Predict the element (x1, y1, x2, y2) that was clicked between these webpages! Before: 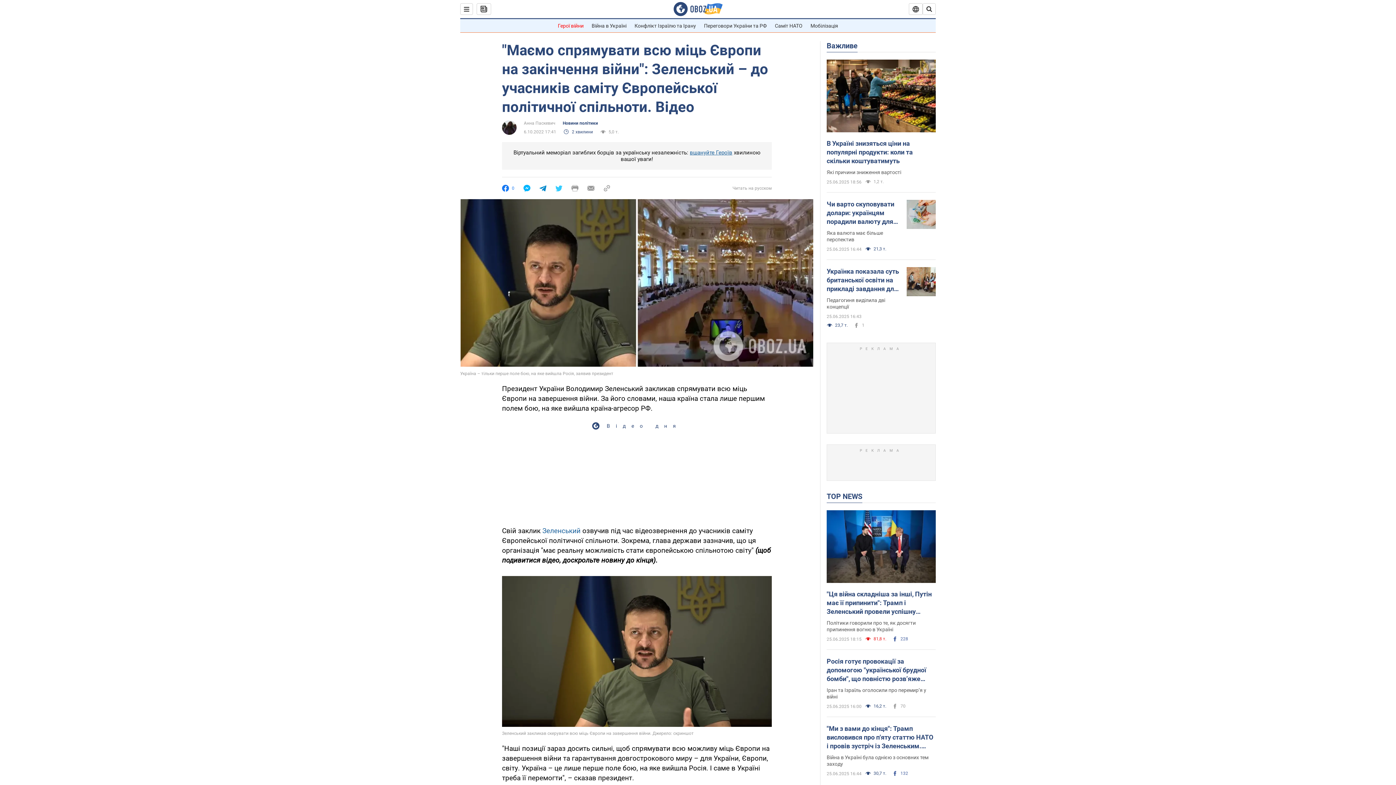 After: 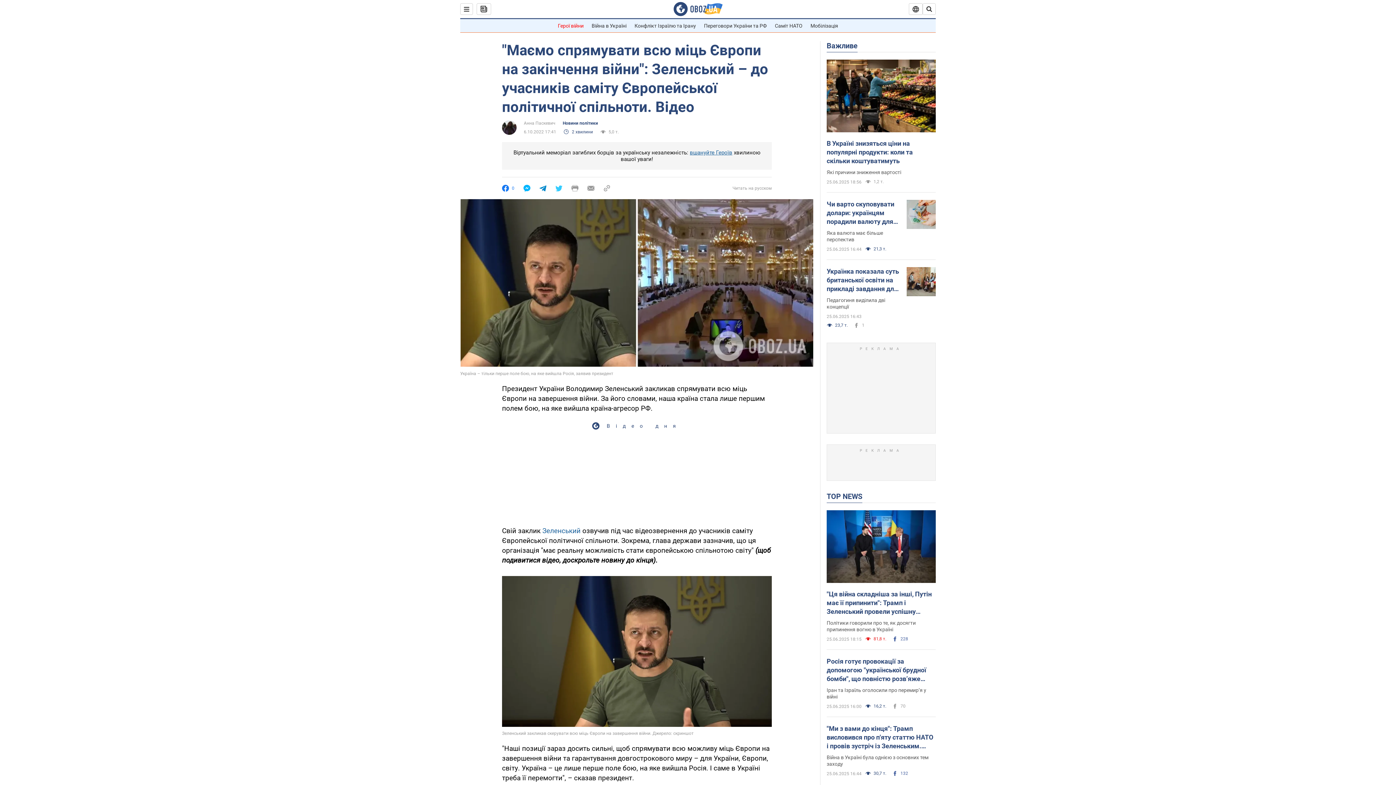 Action: bbox: (539, 184, 546, 191)